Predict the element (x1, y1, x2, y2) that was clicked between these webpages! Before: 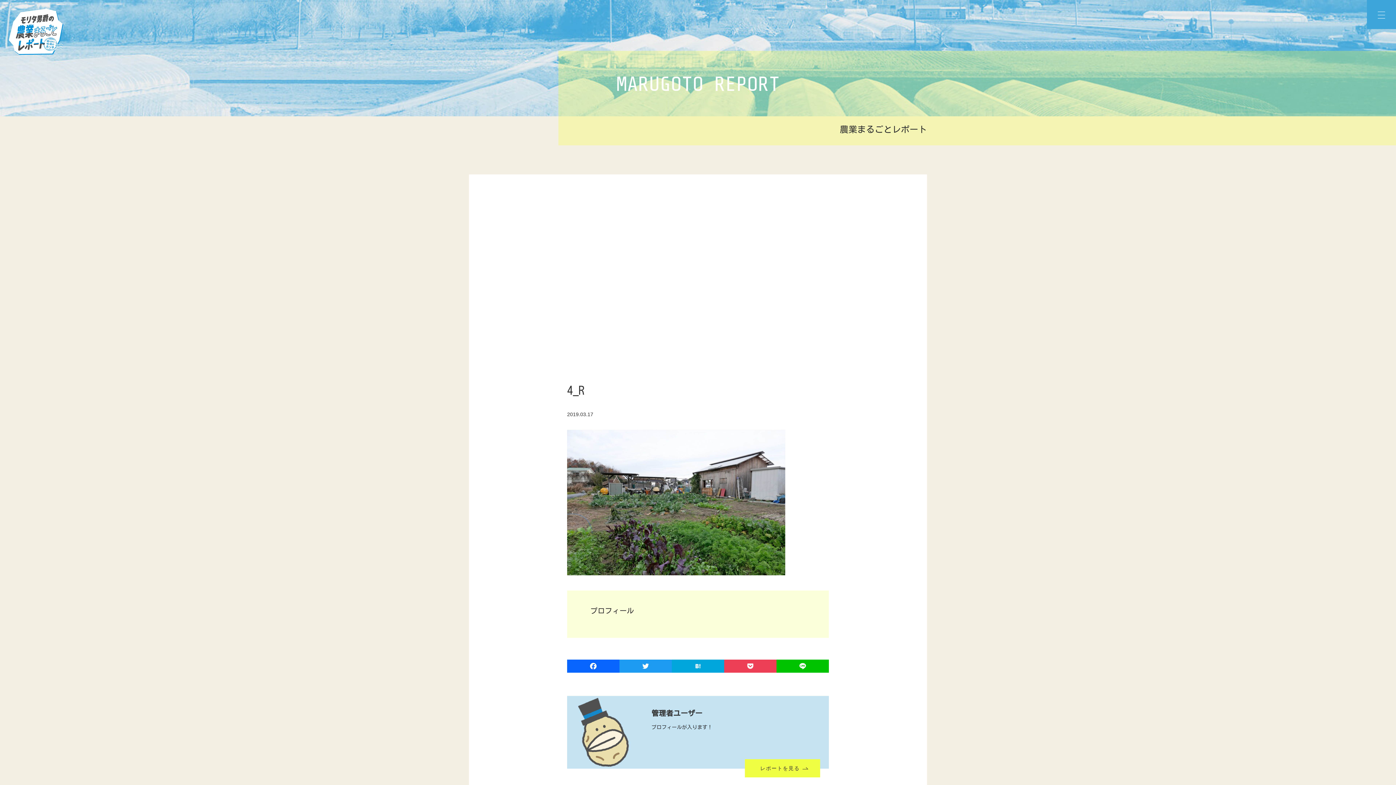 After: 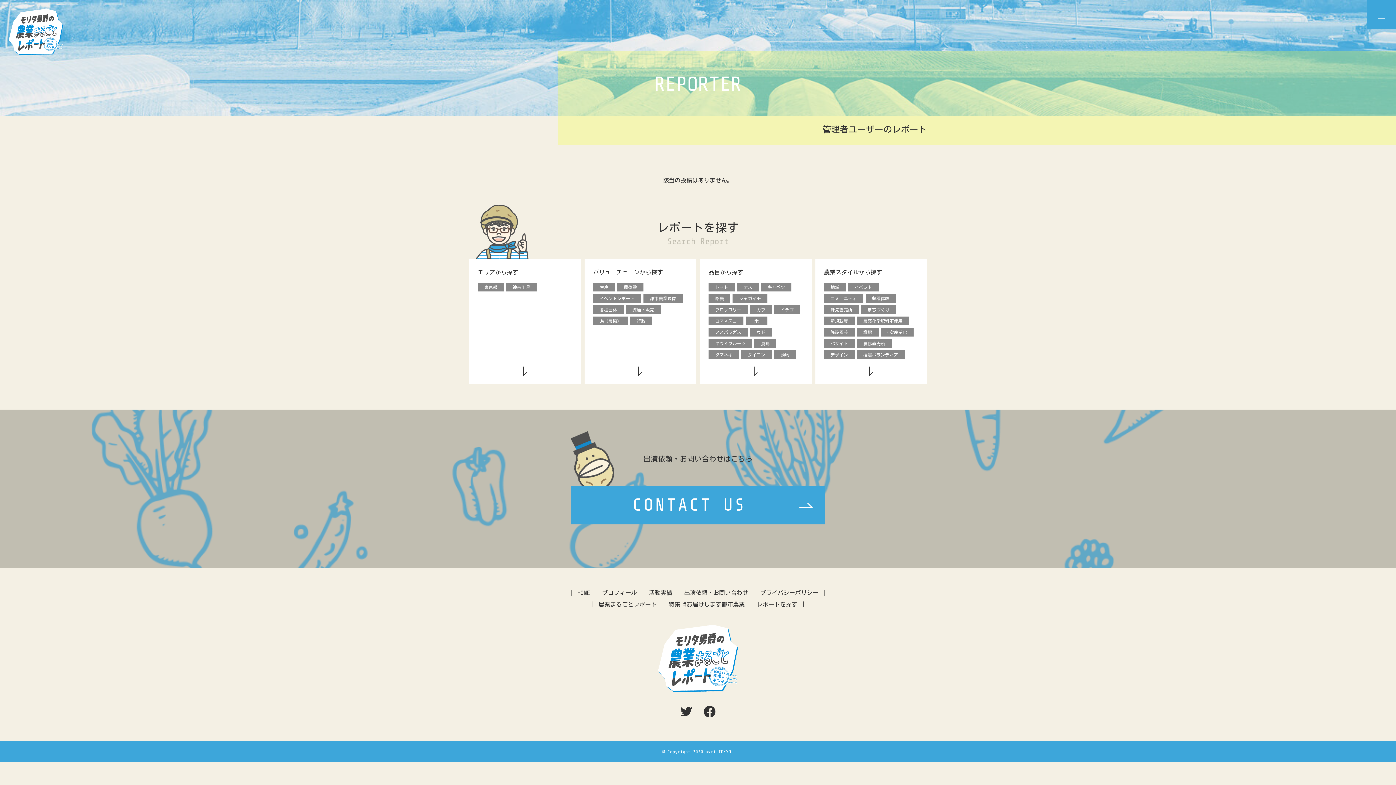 Action: bbox: (745, 759, 820, 777) label: レポートを見る